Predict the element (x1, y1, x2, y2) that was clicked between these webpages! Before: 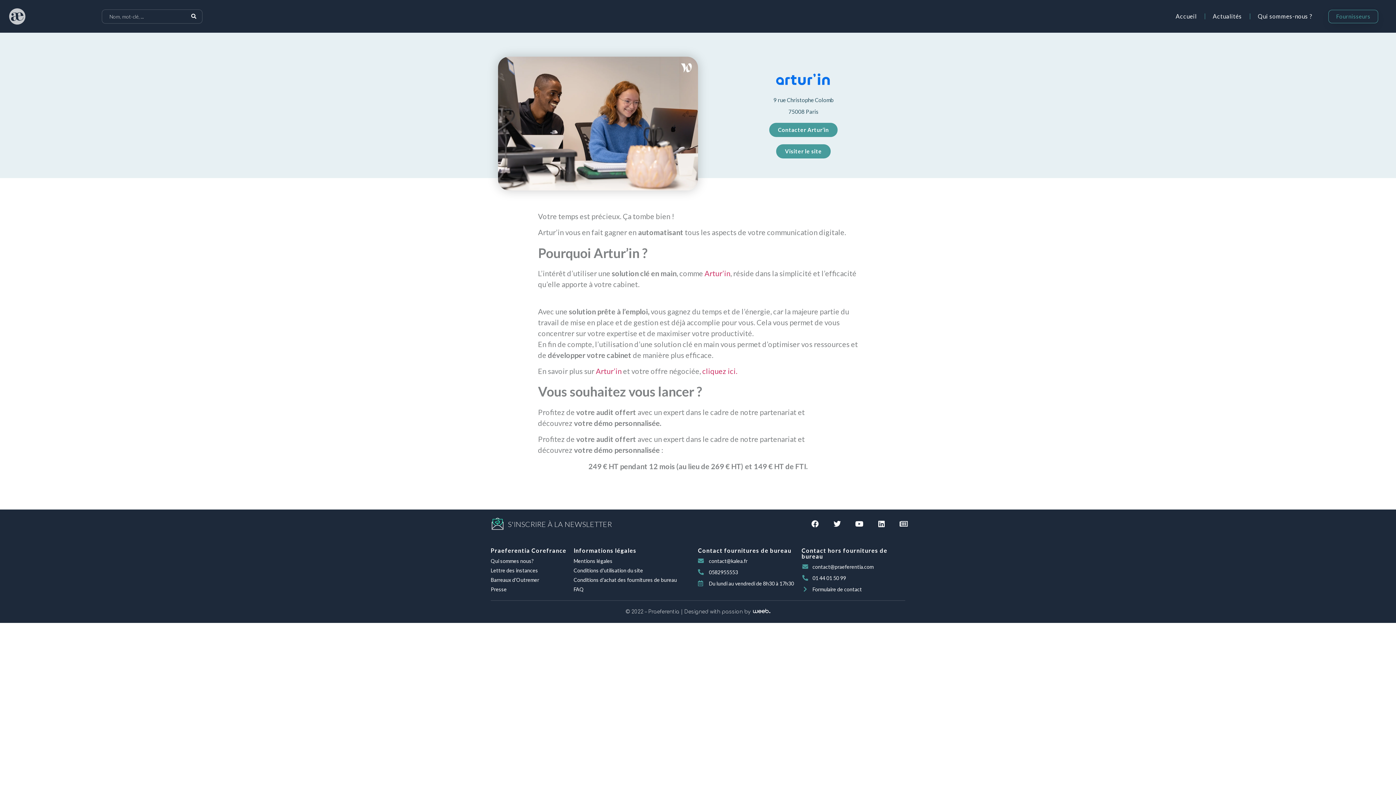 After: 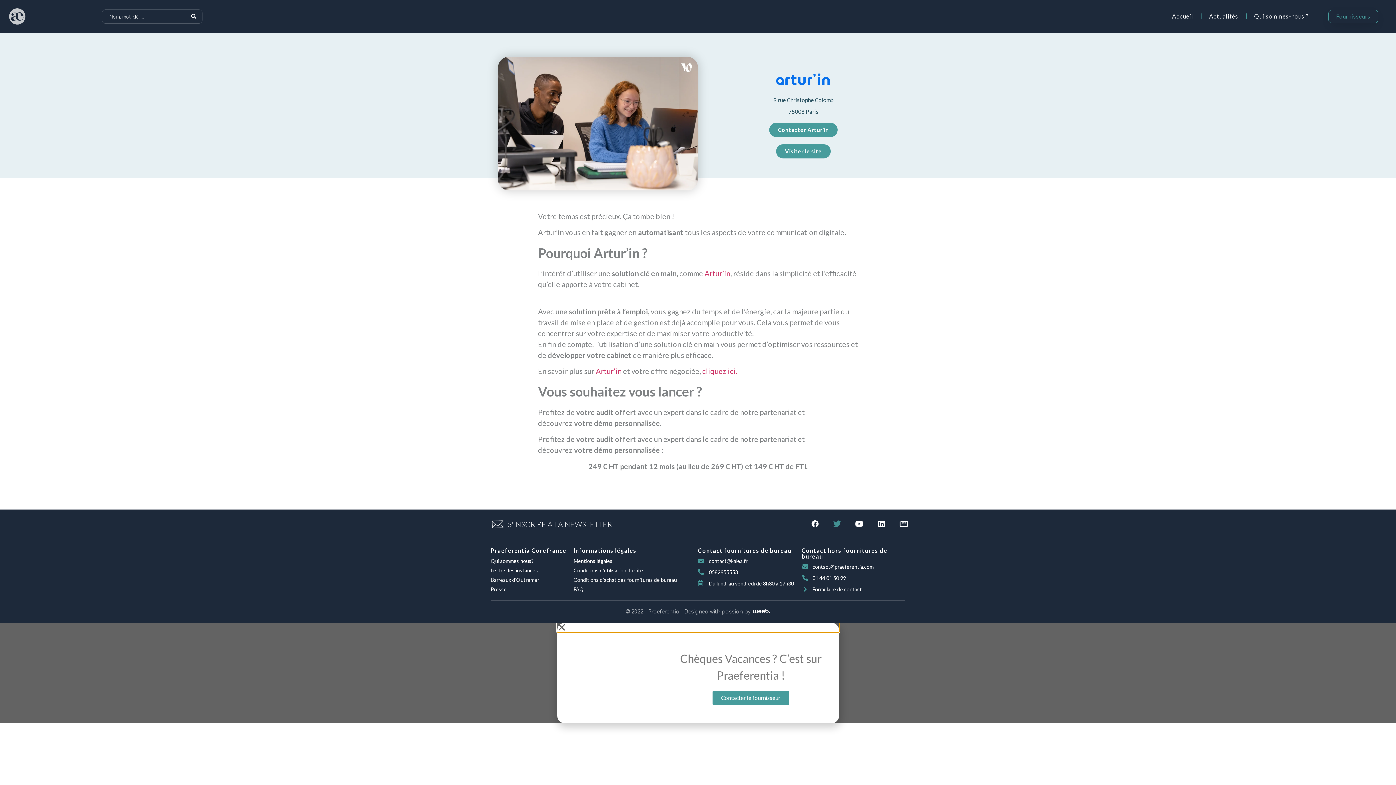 Action: label: Twitter bbox: (830, 517, 844, 531)